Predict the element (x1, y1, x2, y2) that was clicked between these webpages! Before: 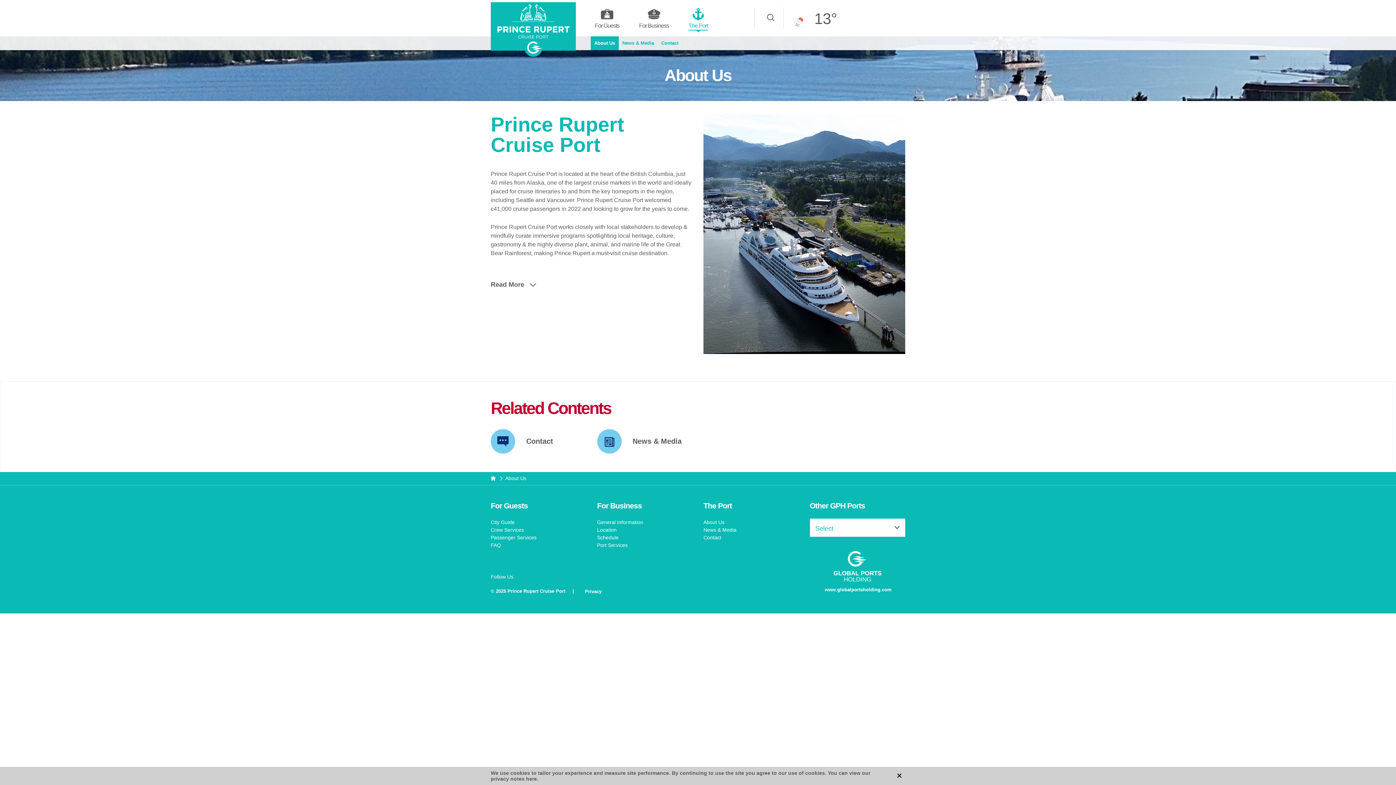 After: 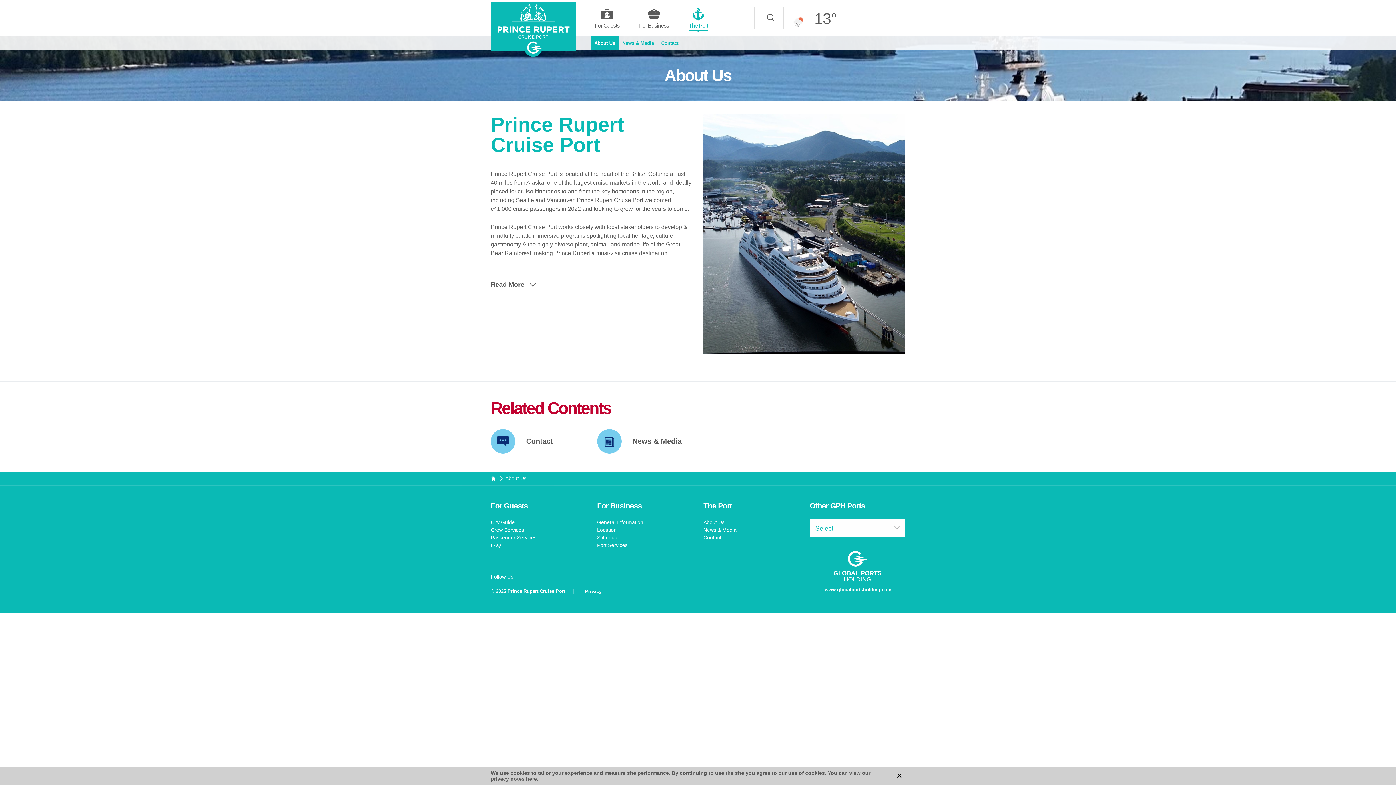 Action: bbox: (703, 518, 724, 526) label: About Us